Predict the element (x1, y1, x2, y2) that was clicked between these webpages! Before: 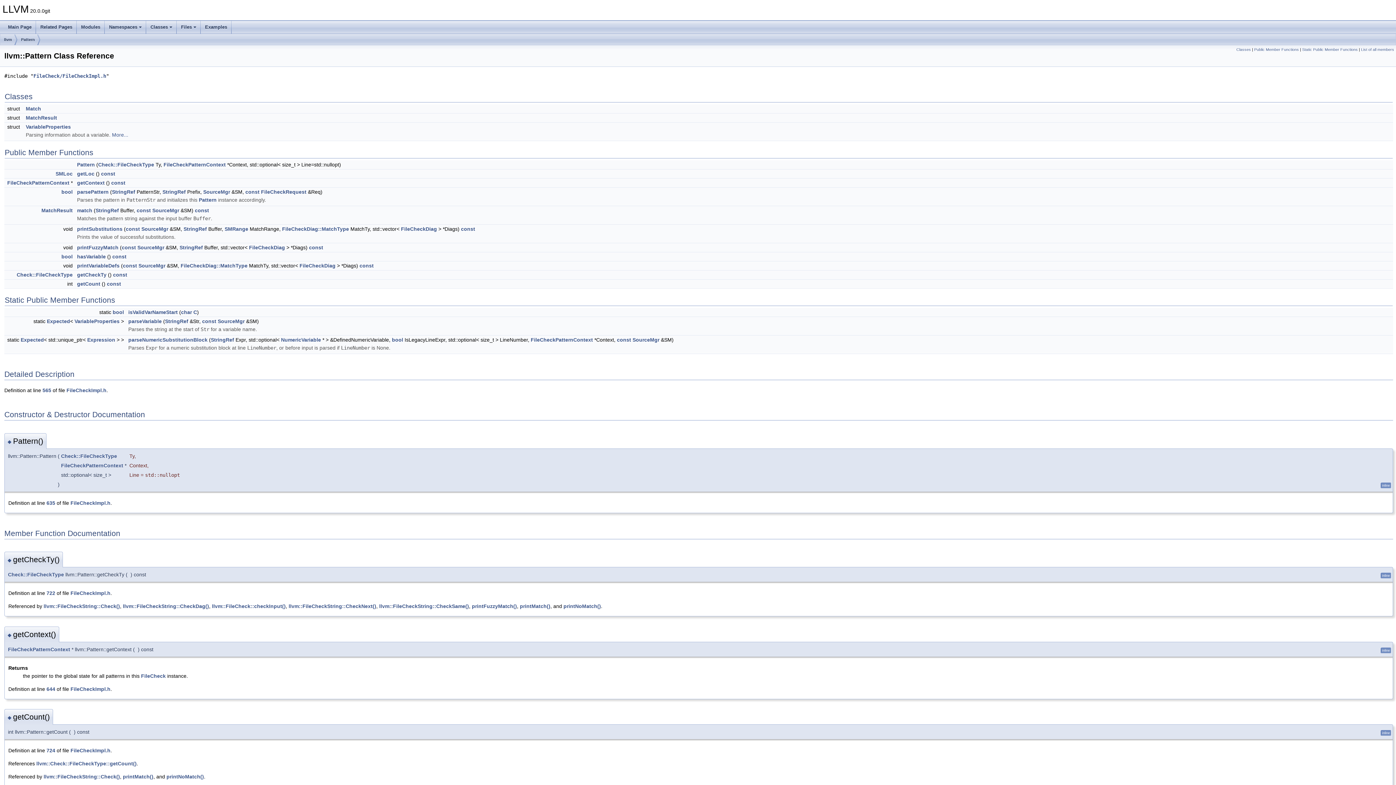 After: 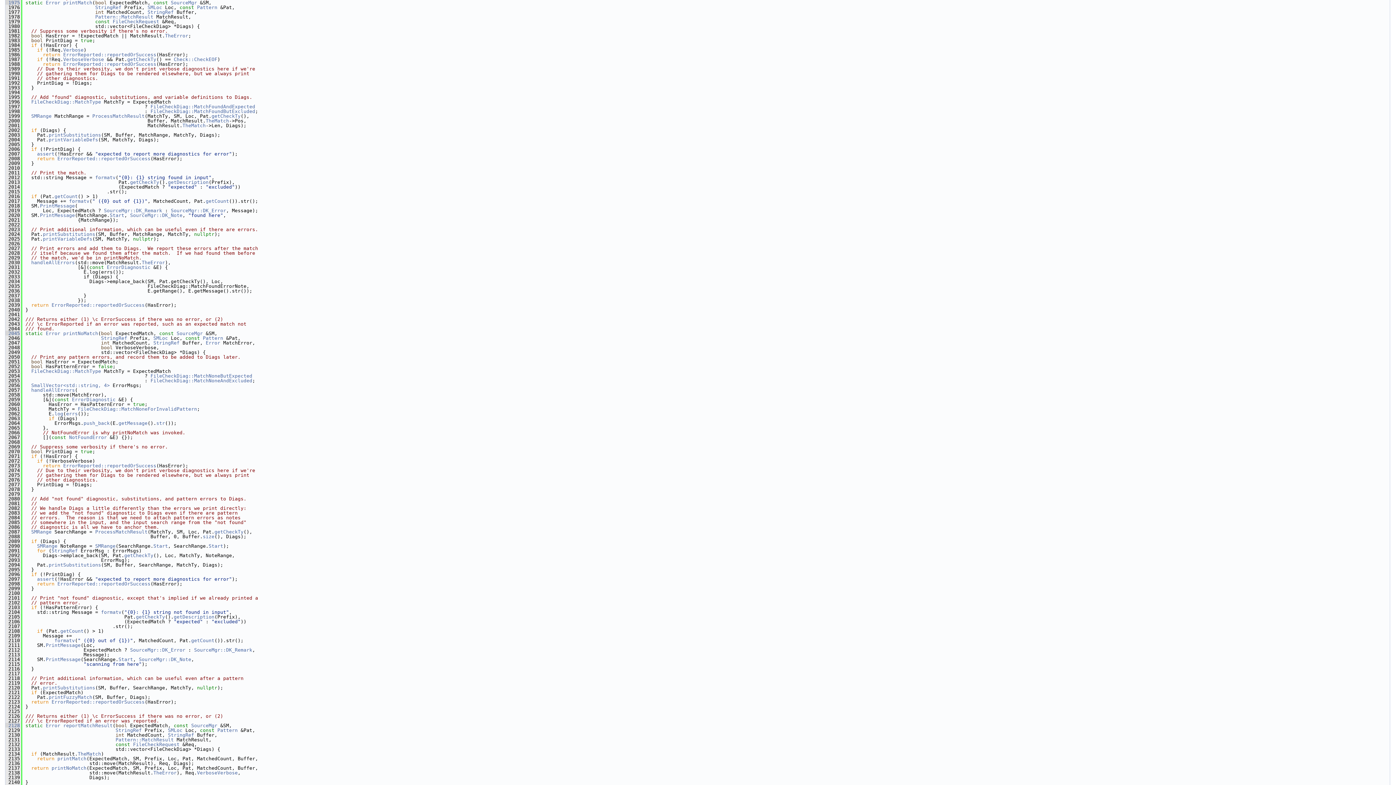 Action: label: printMatch() bbox: (520, 603, 550, 609)